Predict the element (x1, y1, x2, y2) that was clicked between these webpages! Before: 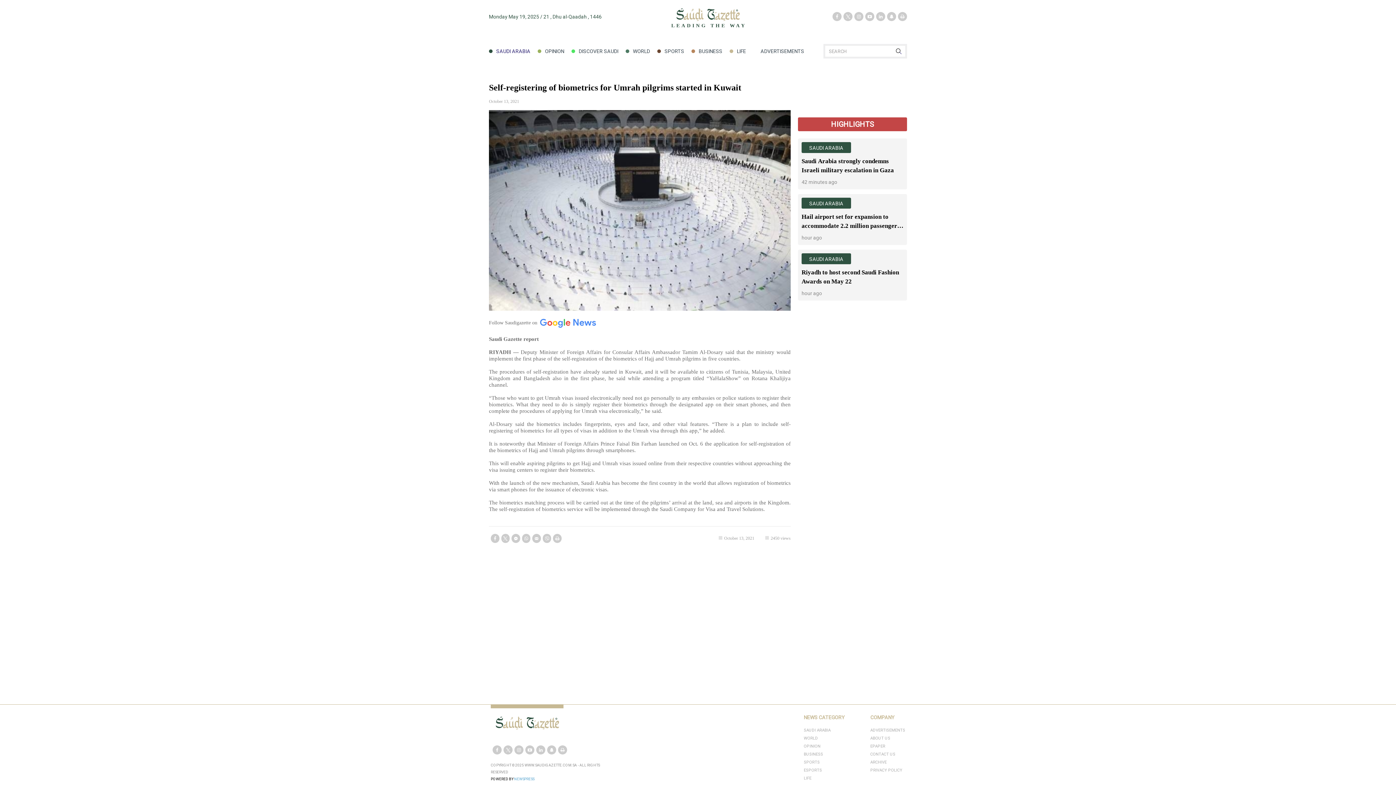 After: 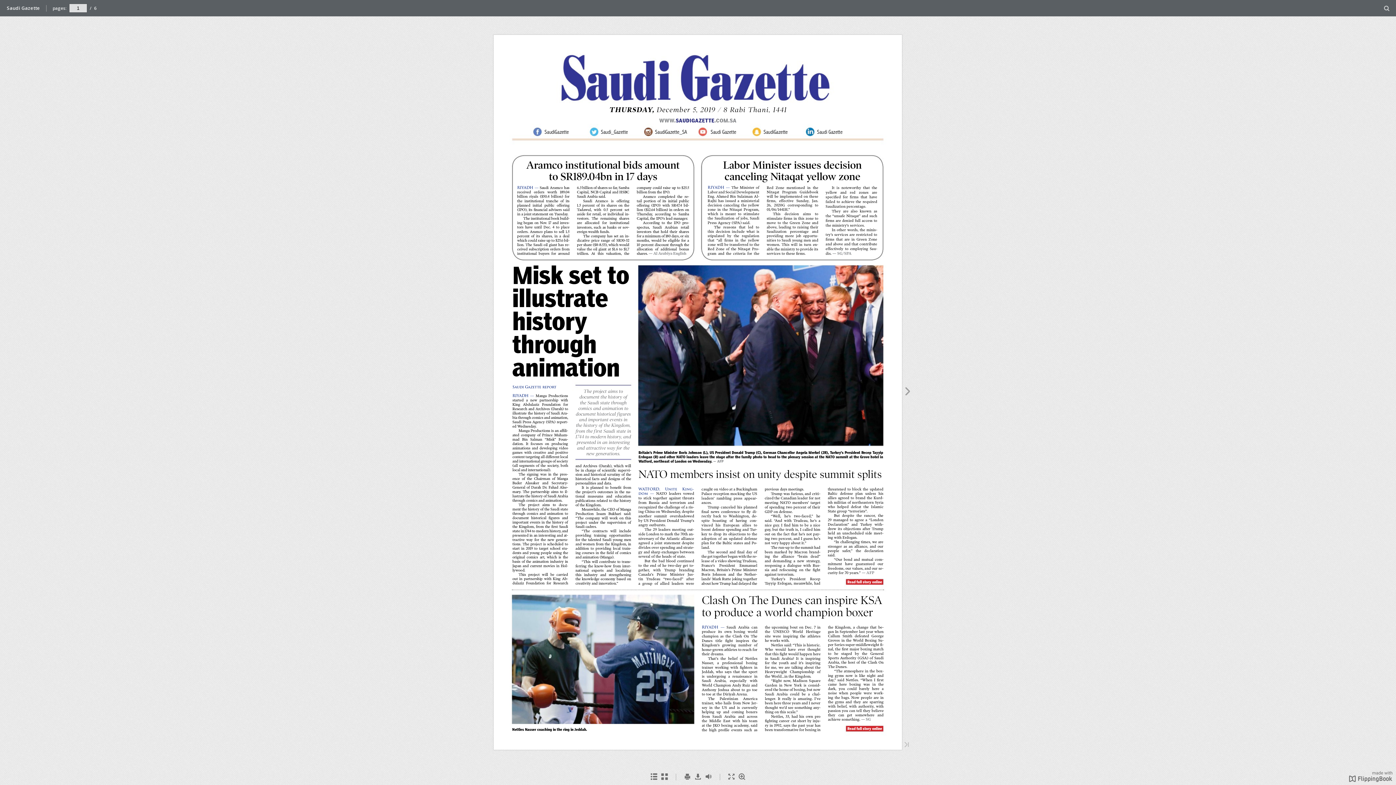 Action: label: EPAPER bbox: (870, 742, 905, 750)